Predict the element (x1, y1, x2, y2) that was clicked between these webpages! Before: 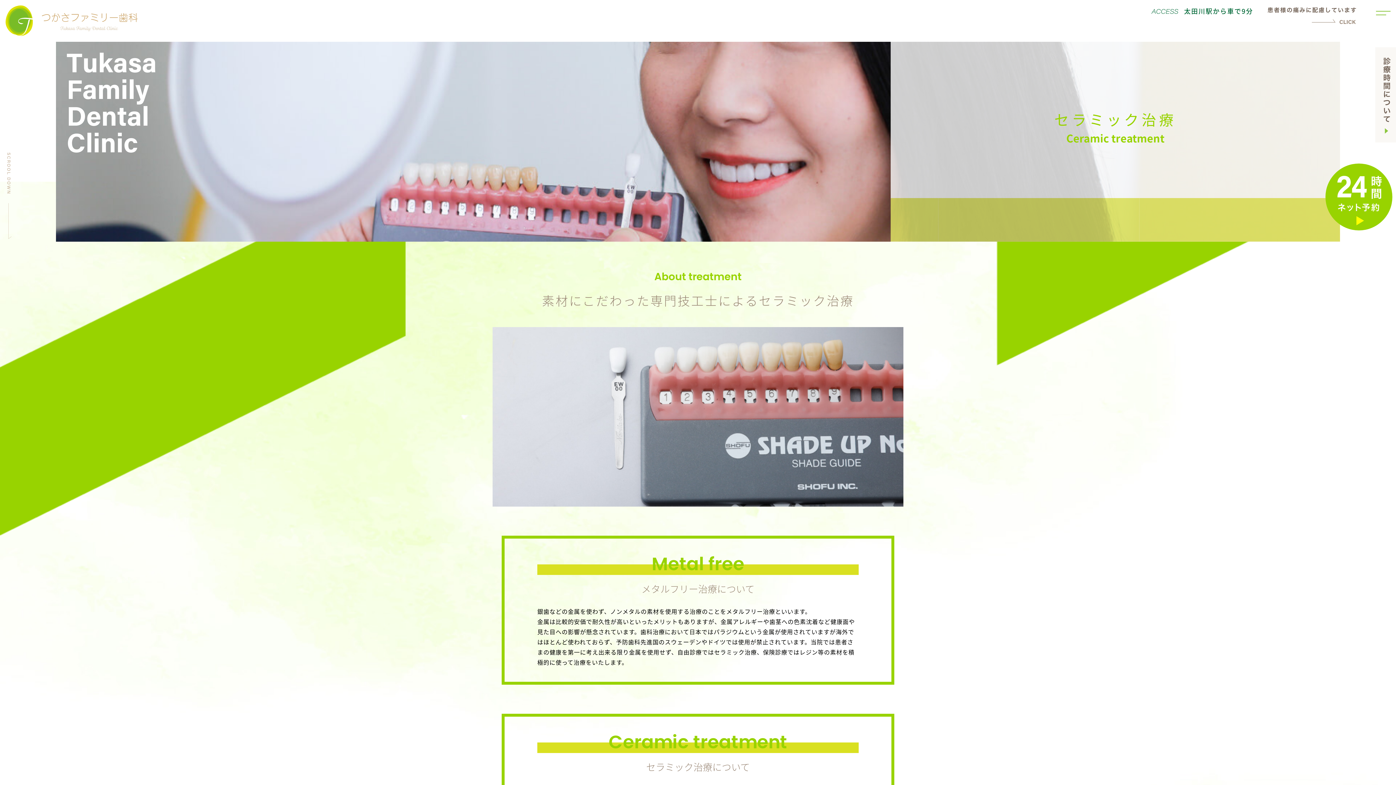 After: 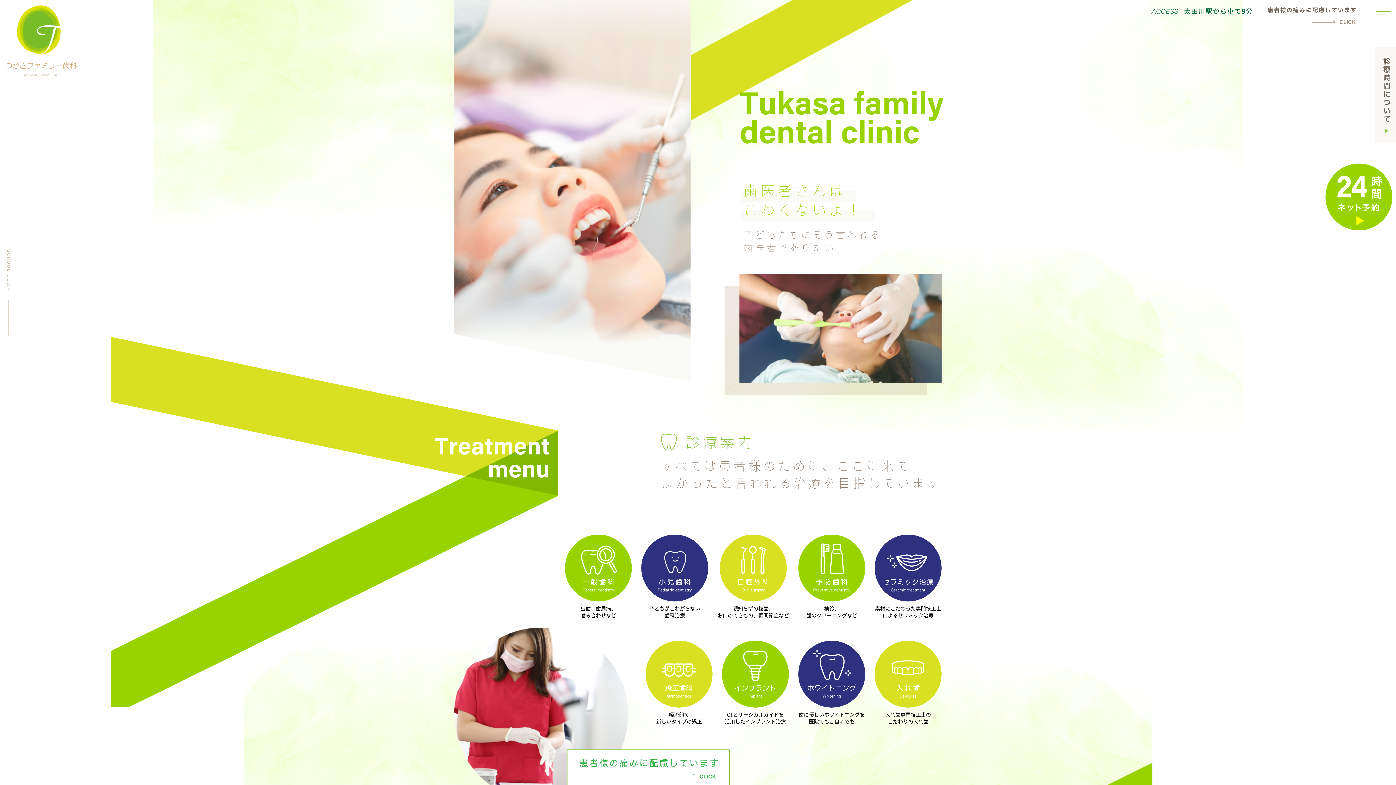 Action: bbox: (5, 4, 137, 12)